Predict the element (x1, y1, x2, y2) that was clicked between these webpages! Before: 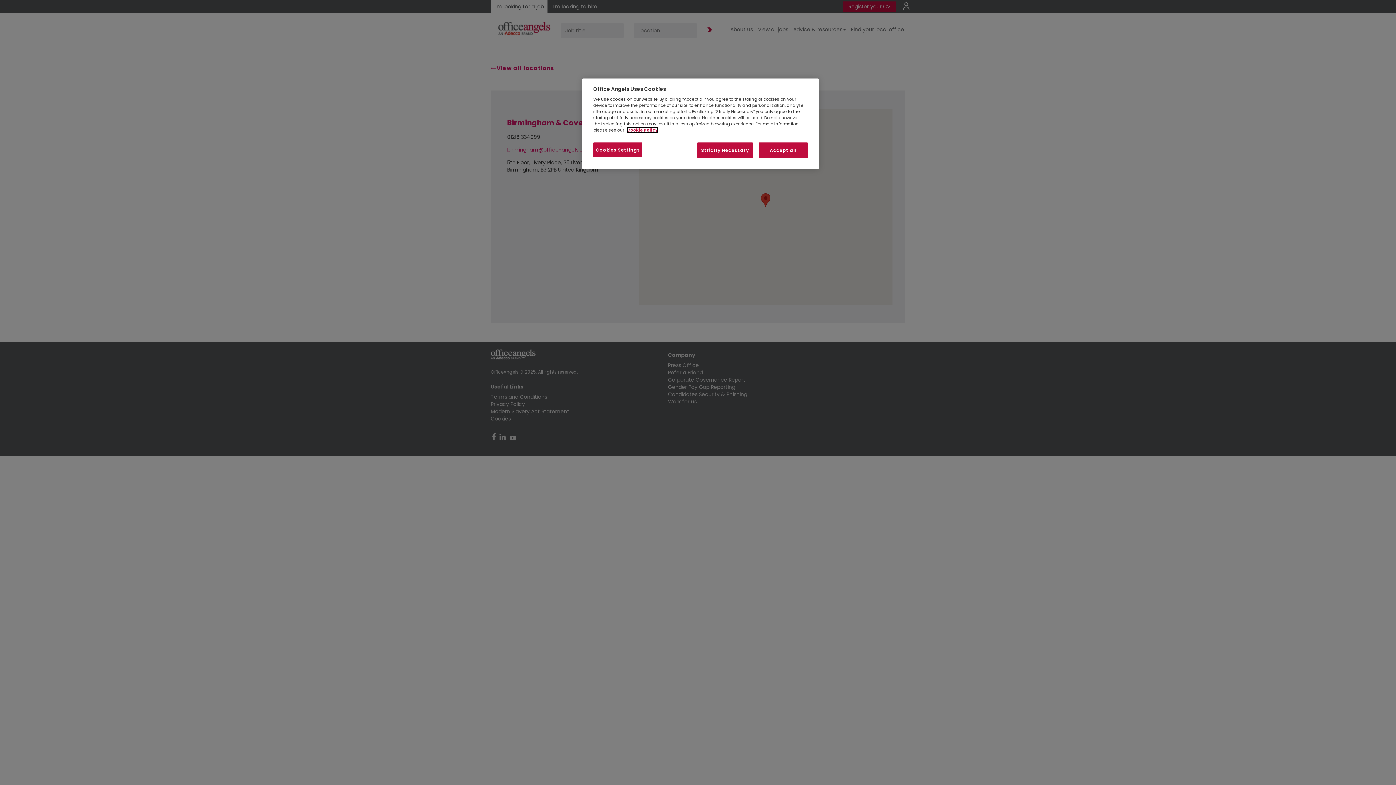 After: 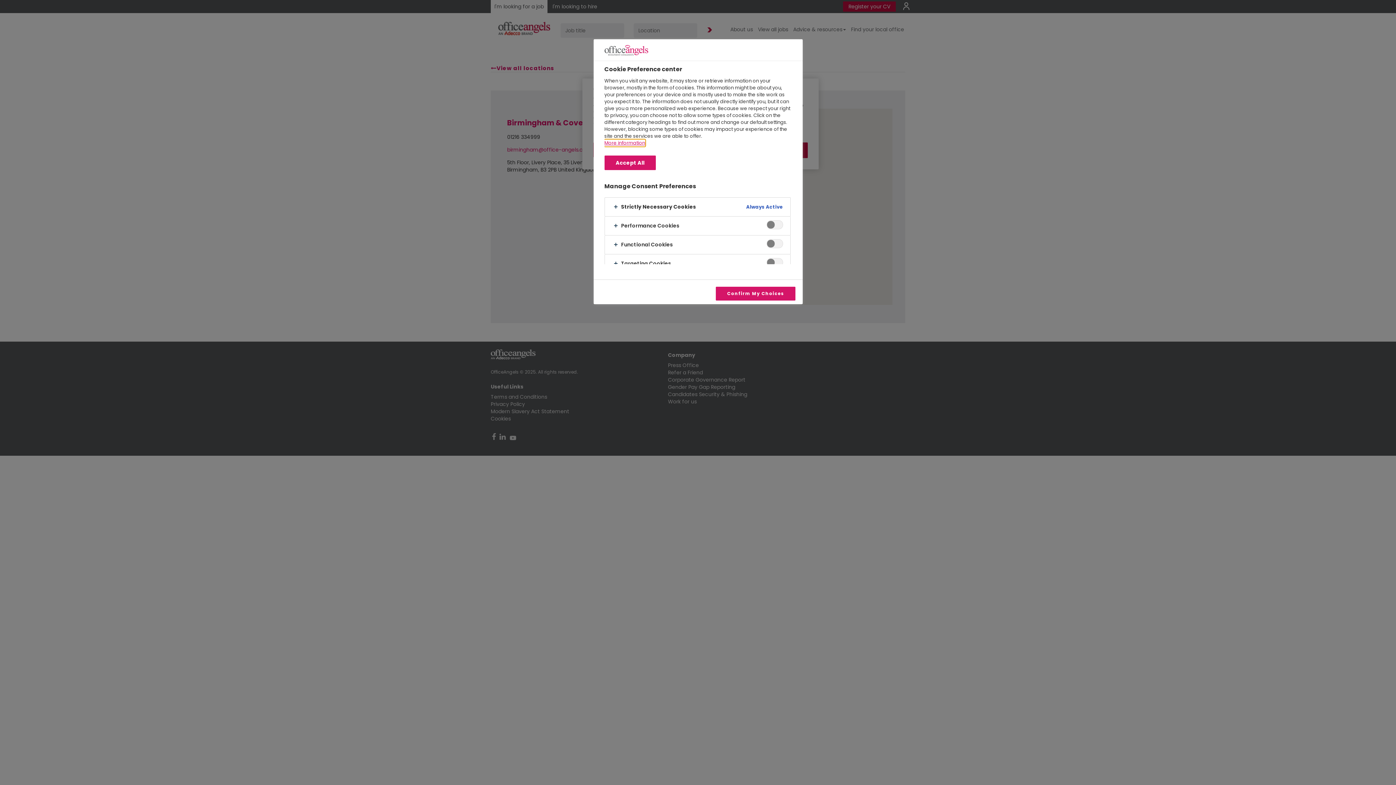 Action: label: Cookies Settings bbox: (593, 142, 642, 157)